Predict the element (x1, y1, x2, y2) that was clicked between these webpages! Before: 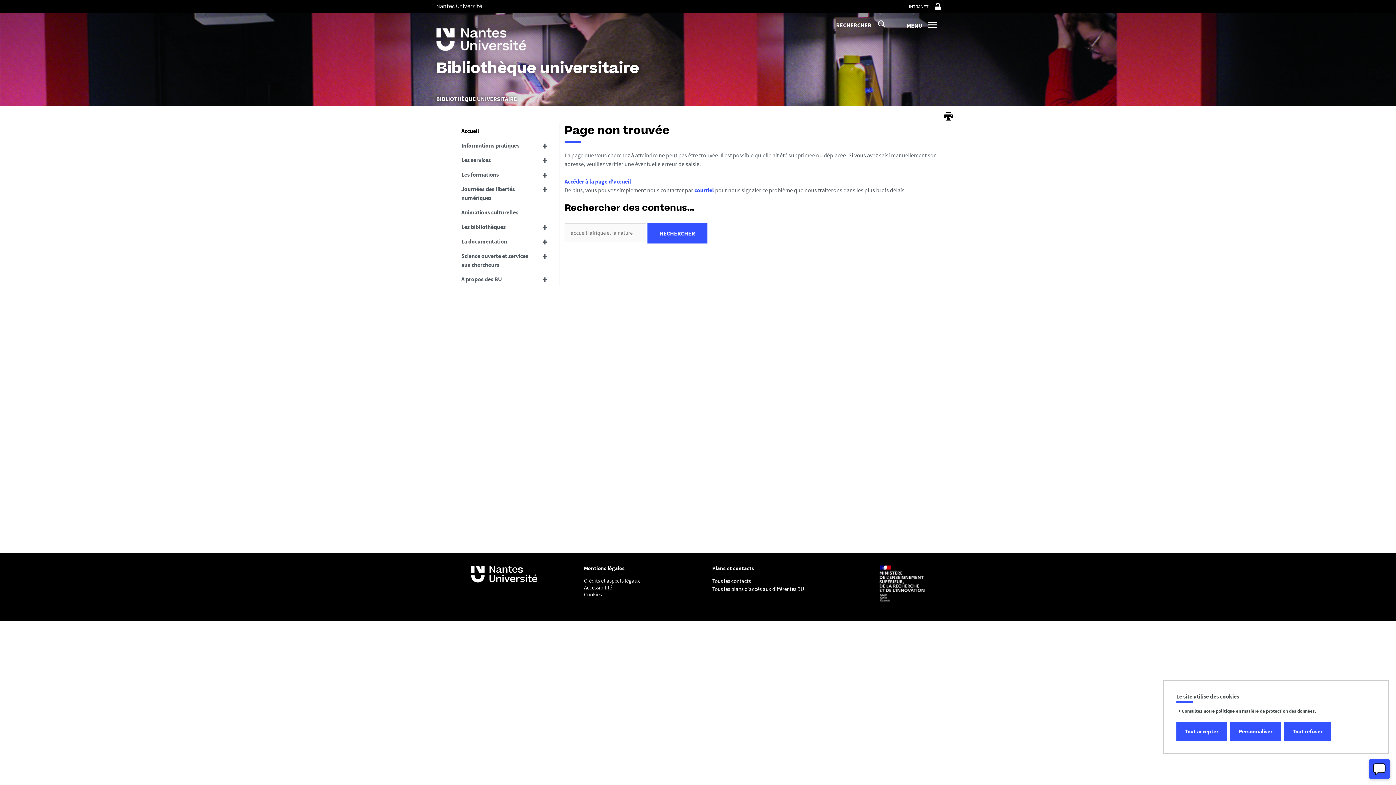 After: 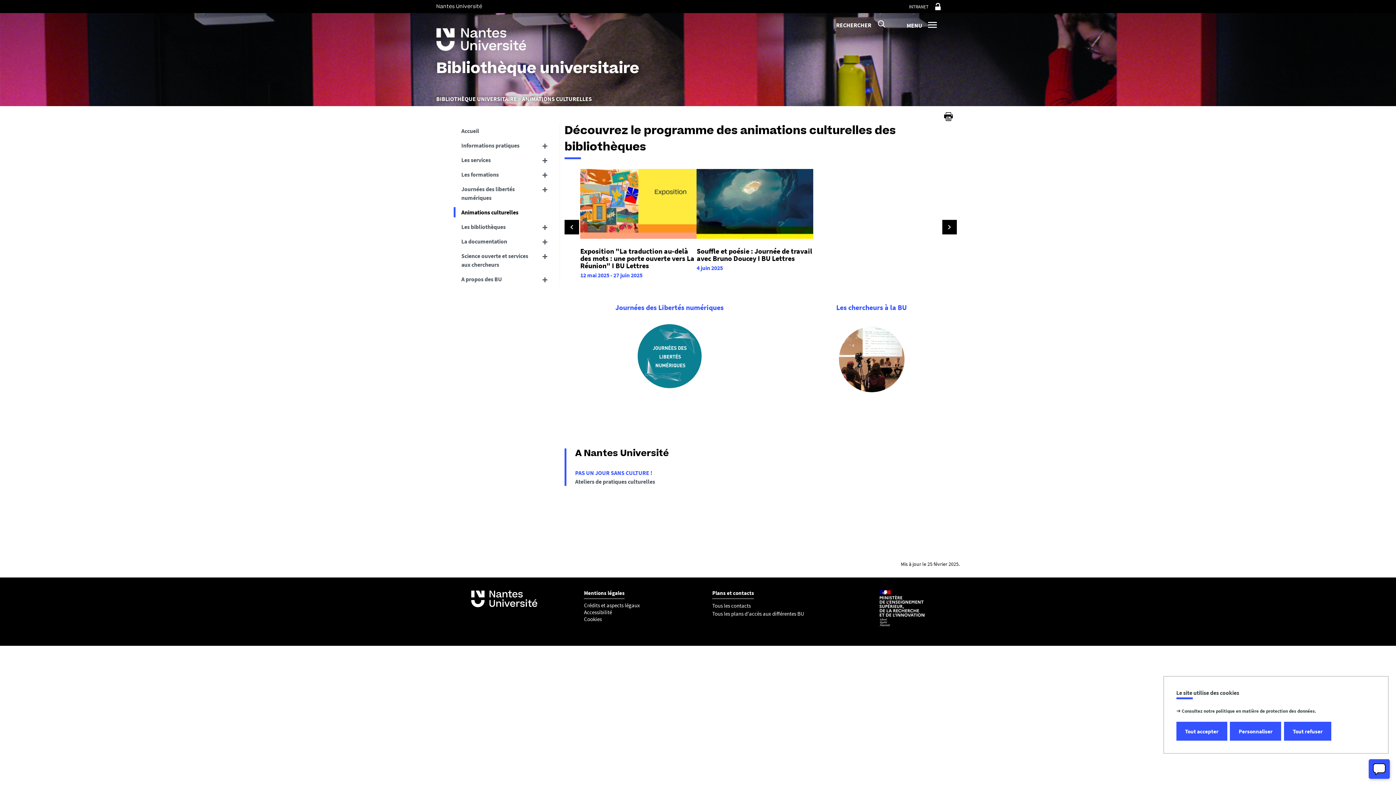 Action: bbox: (453, 205, 550, 219) label: Animations culturelles